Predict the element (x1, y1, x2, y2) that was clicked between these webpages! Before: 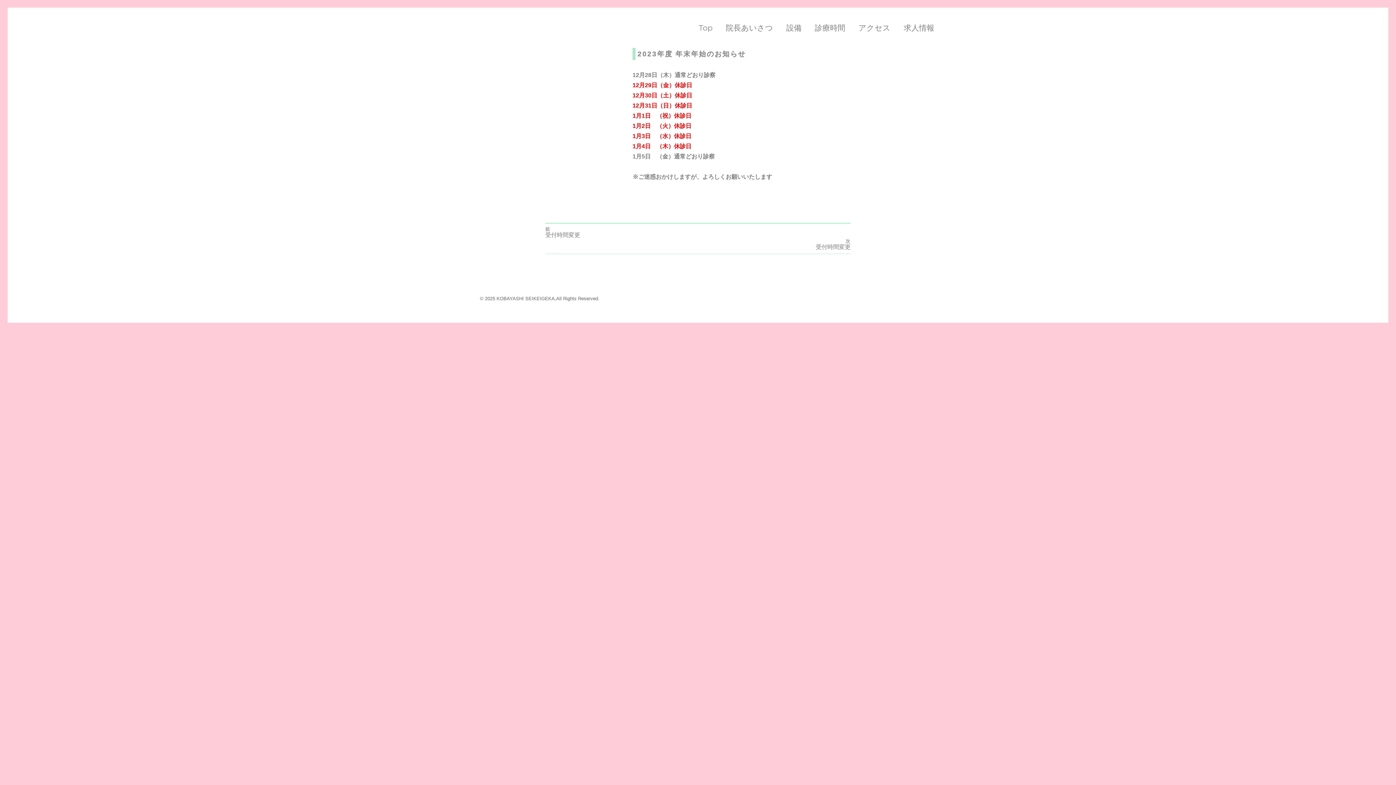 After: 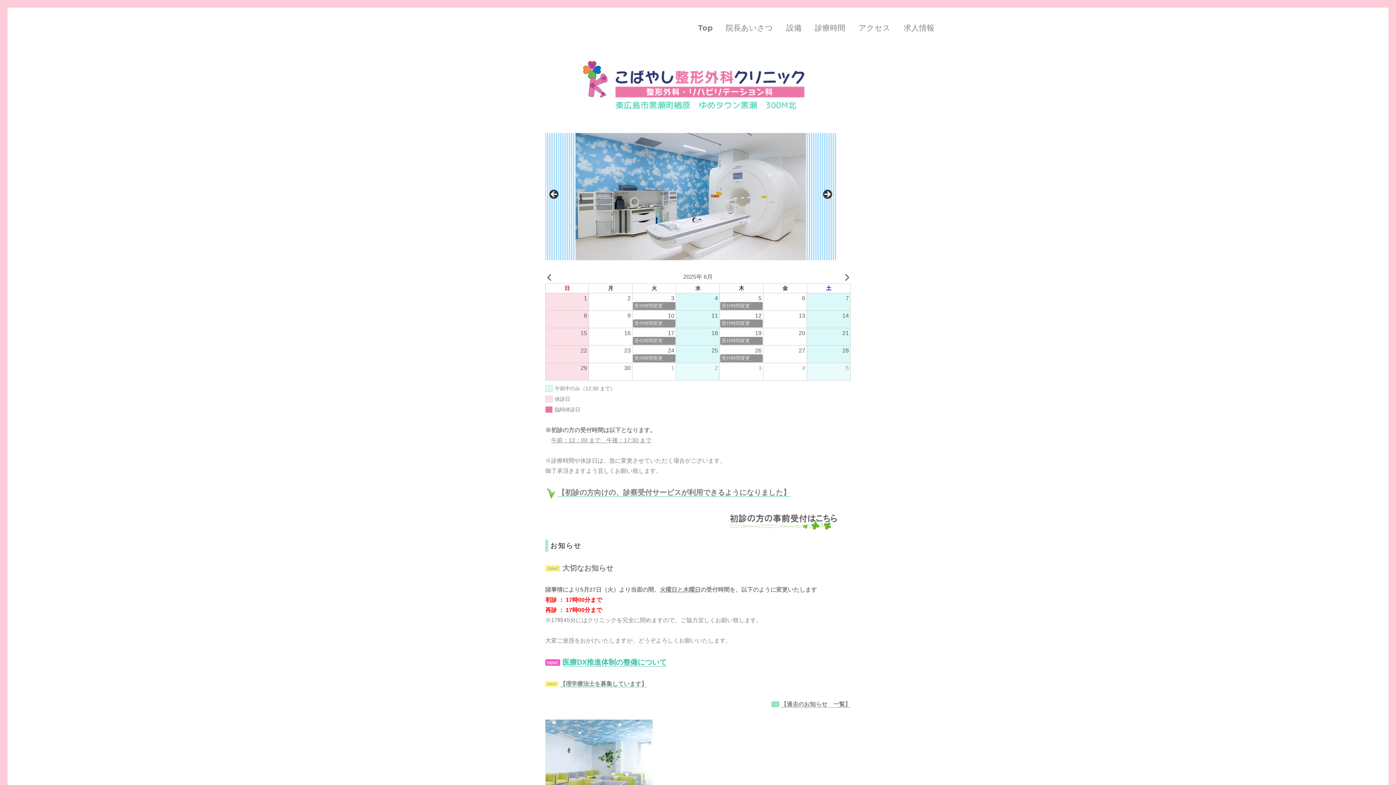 Action: label: Top bbox: (692, 17, 719, 37)